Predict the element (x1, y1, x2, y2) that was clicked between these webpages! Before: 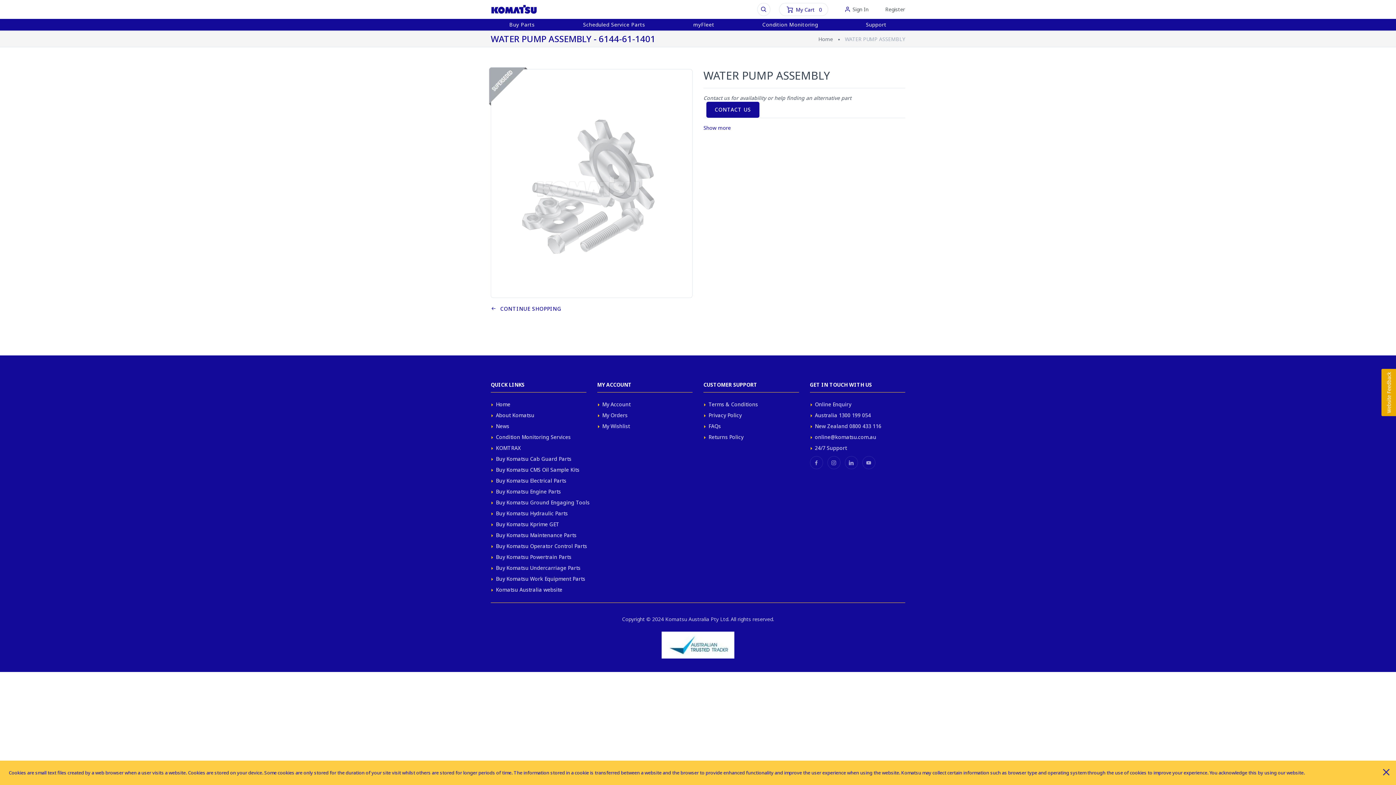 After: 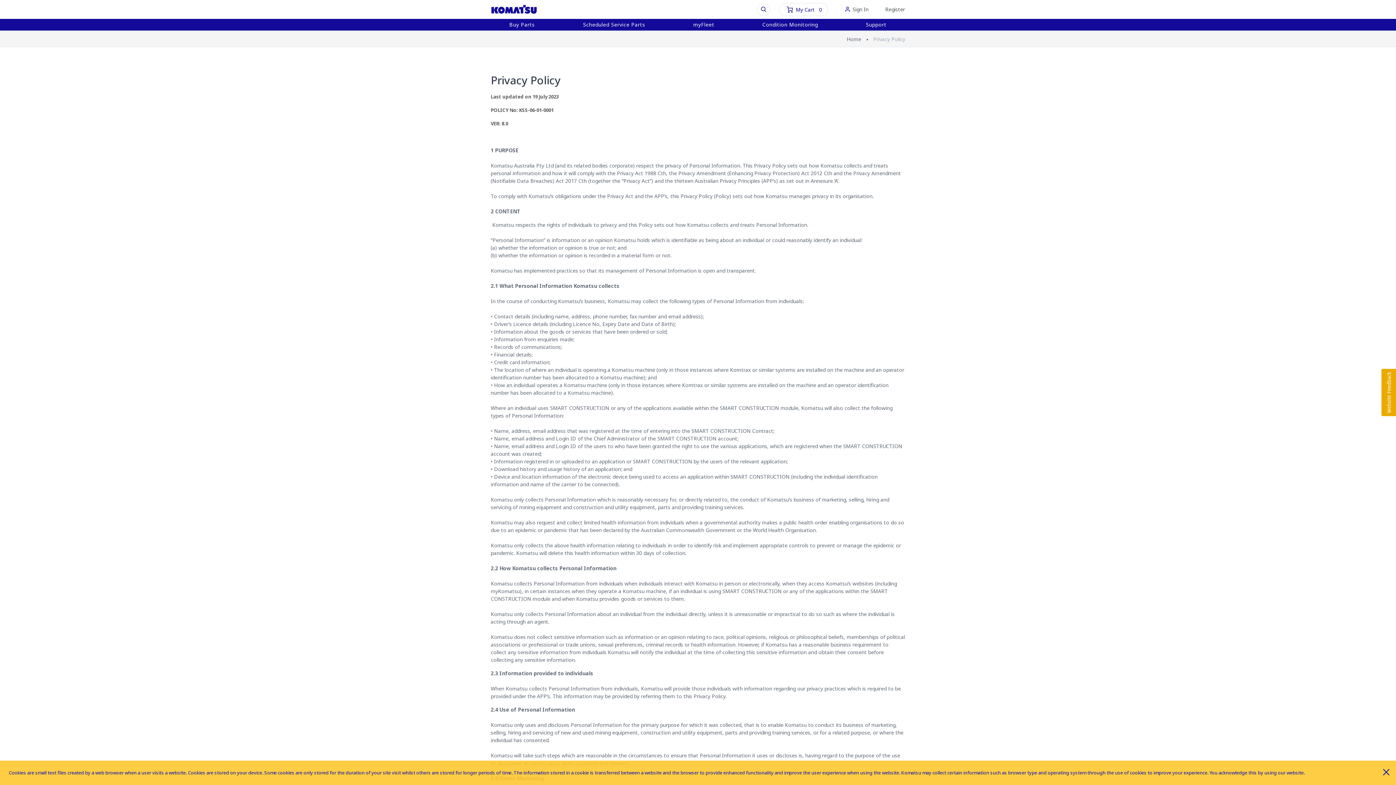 Action: label: Privacy Policy bbox: (708, 410, 741, 420)